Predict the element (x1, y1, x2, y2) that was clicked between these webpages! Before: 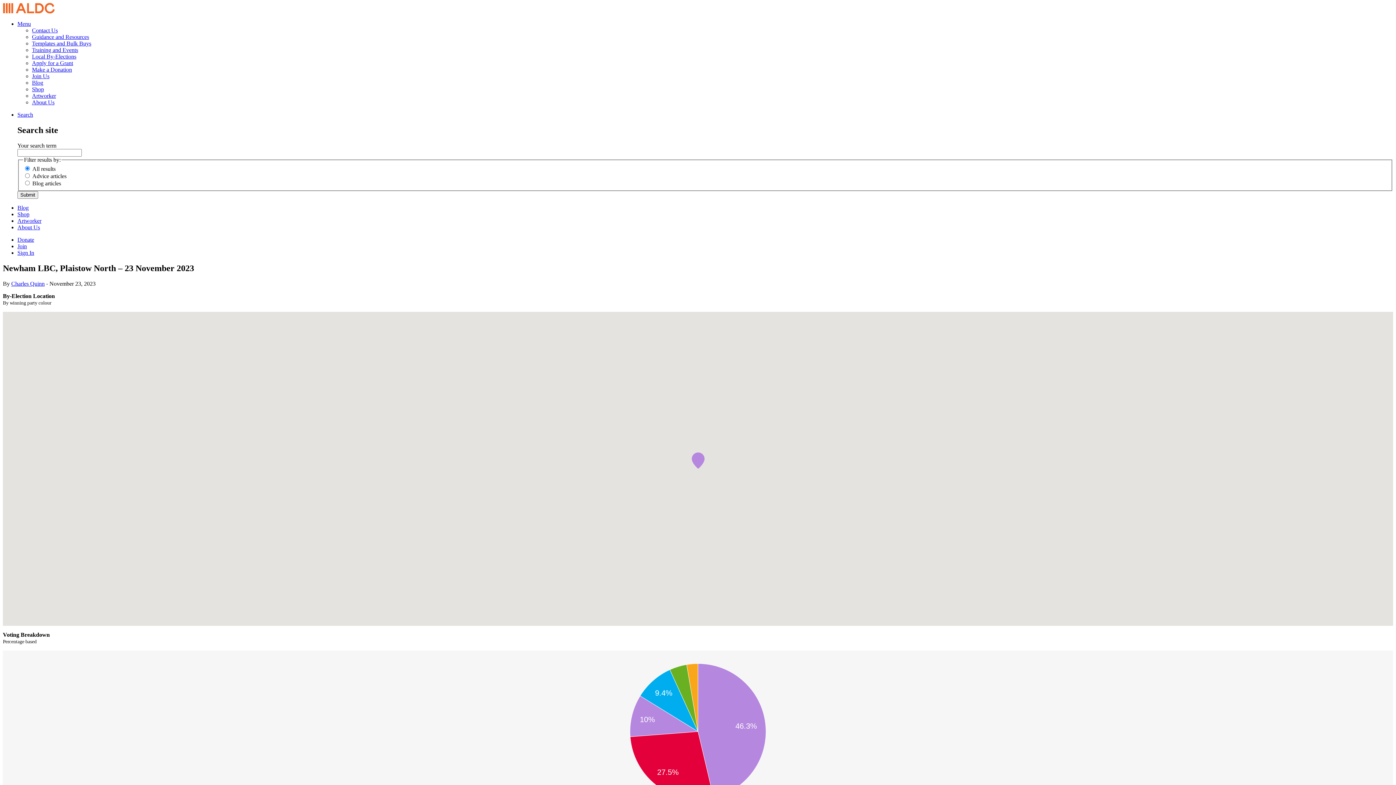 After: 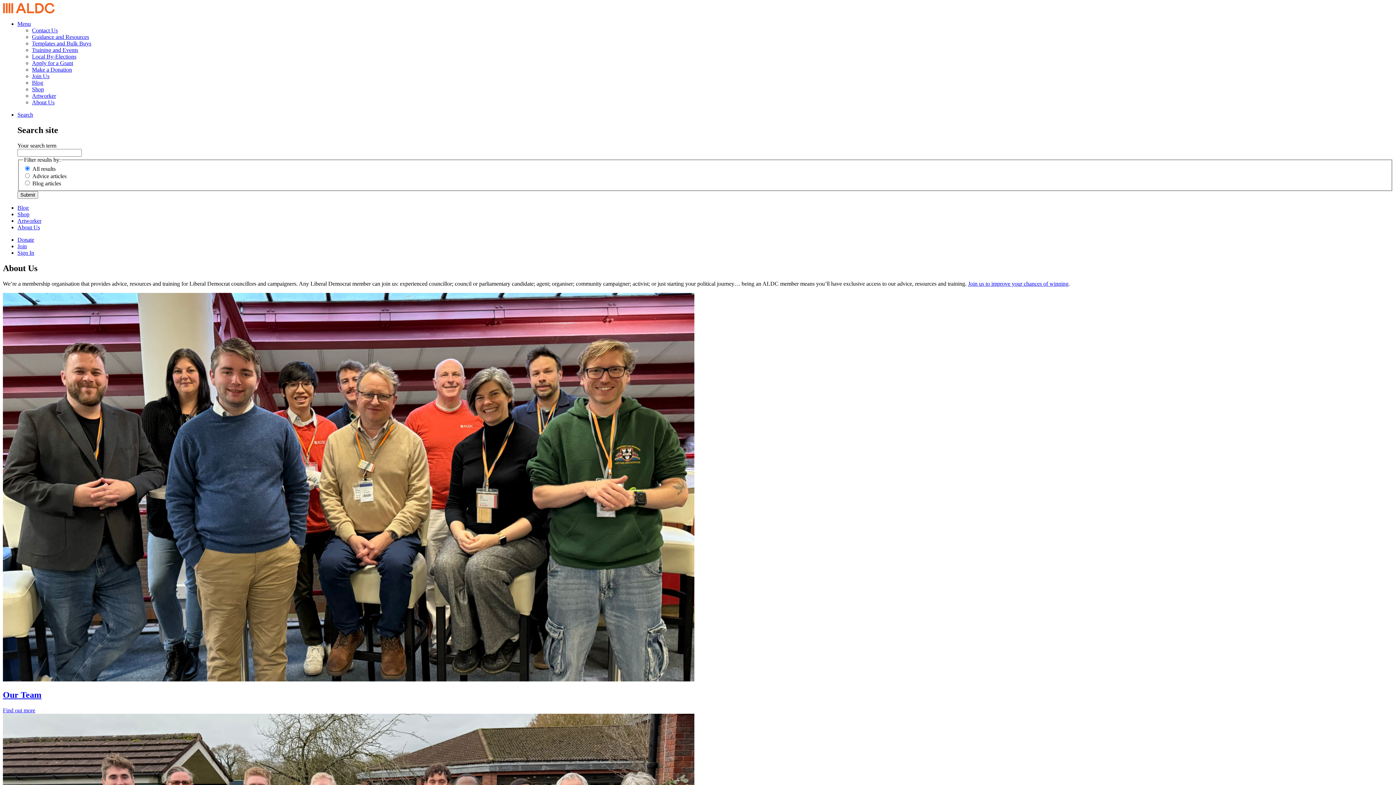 Action: label: About Us bbox: (17, 224, 40, 230)